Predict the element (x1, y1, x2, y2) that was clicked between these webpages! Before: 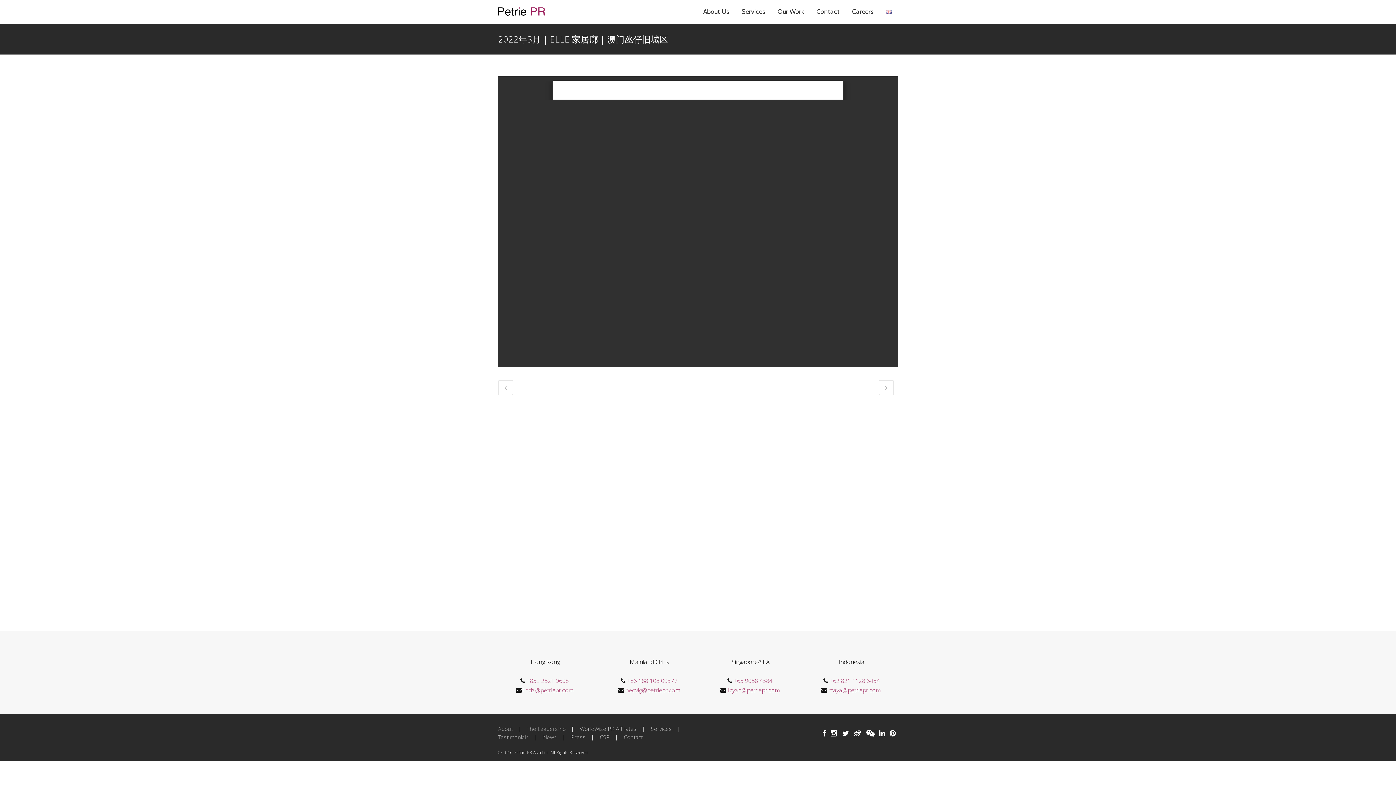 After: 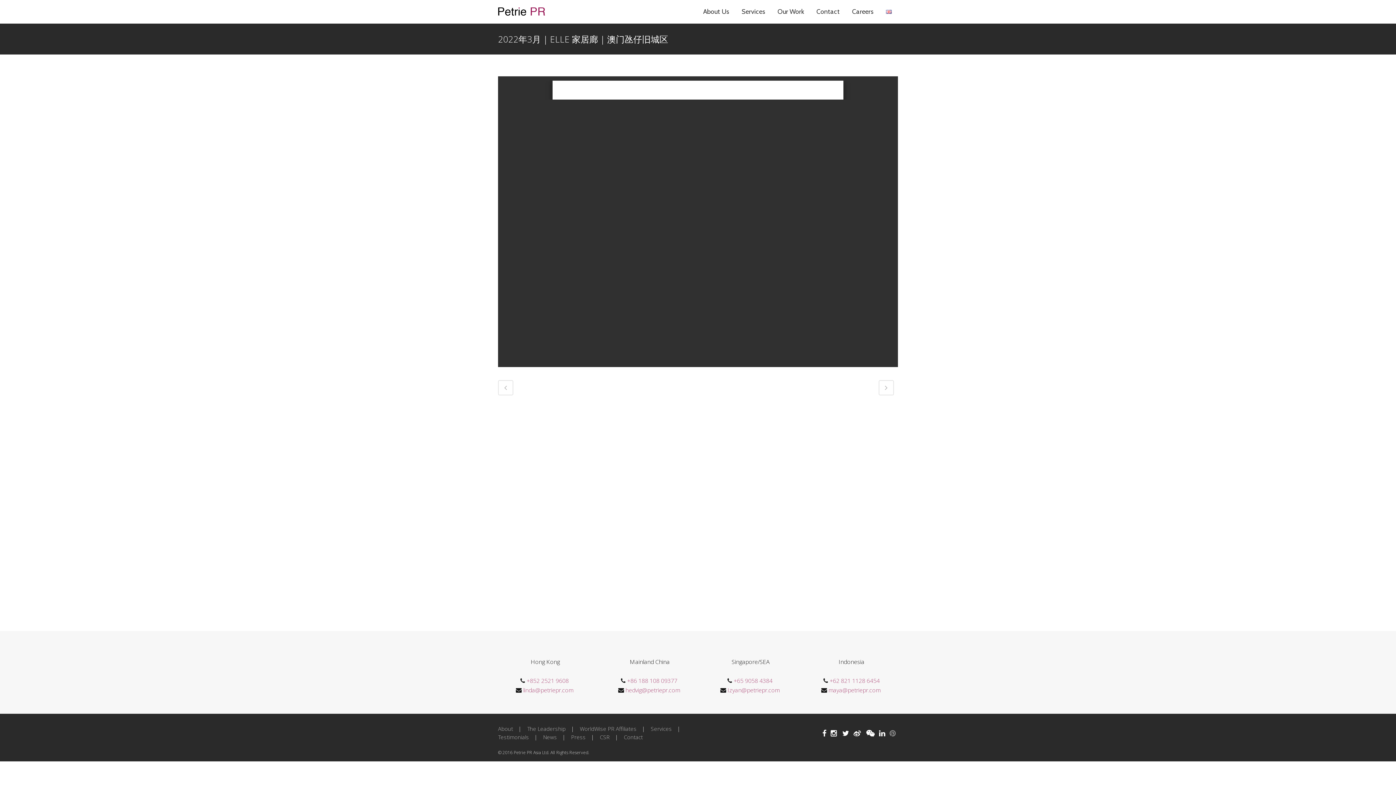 Action: bbox: (889, 731, 896, 737)